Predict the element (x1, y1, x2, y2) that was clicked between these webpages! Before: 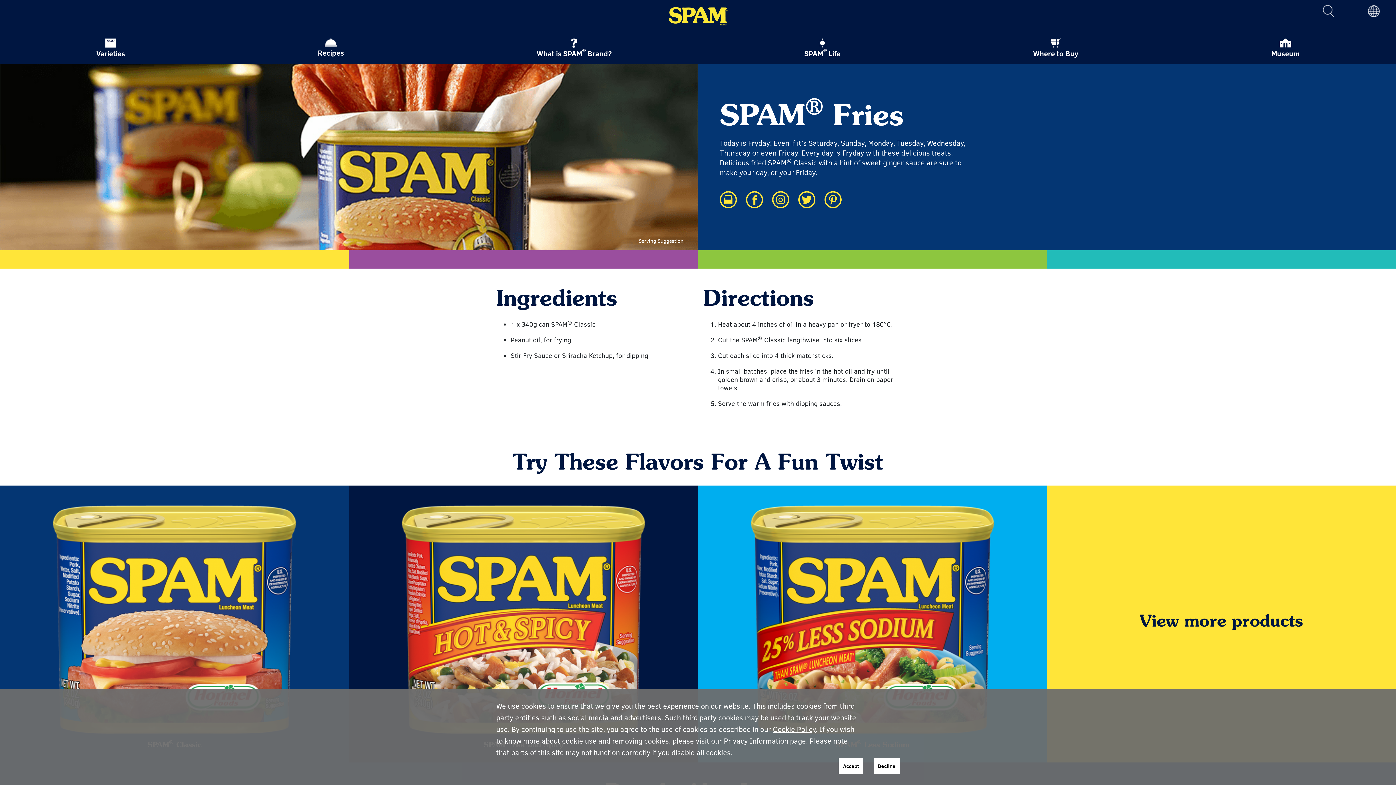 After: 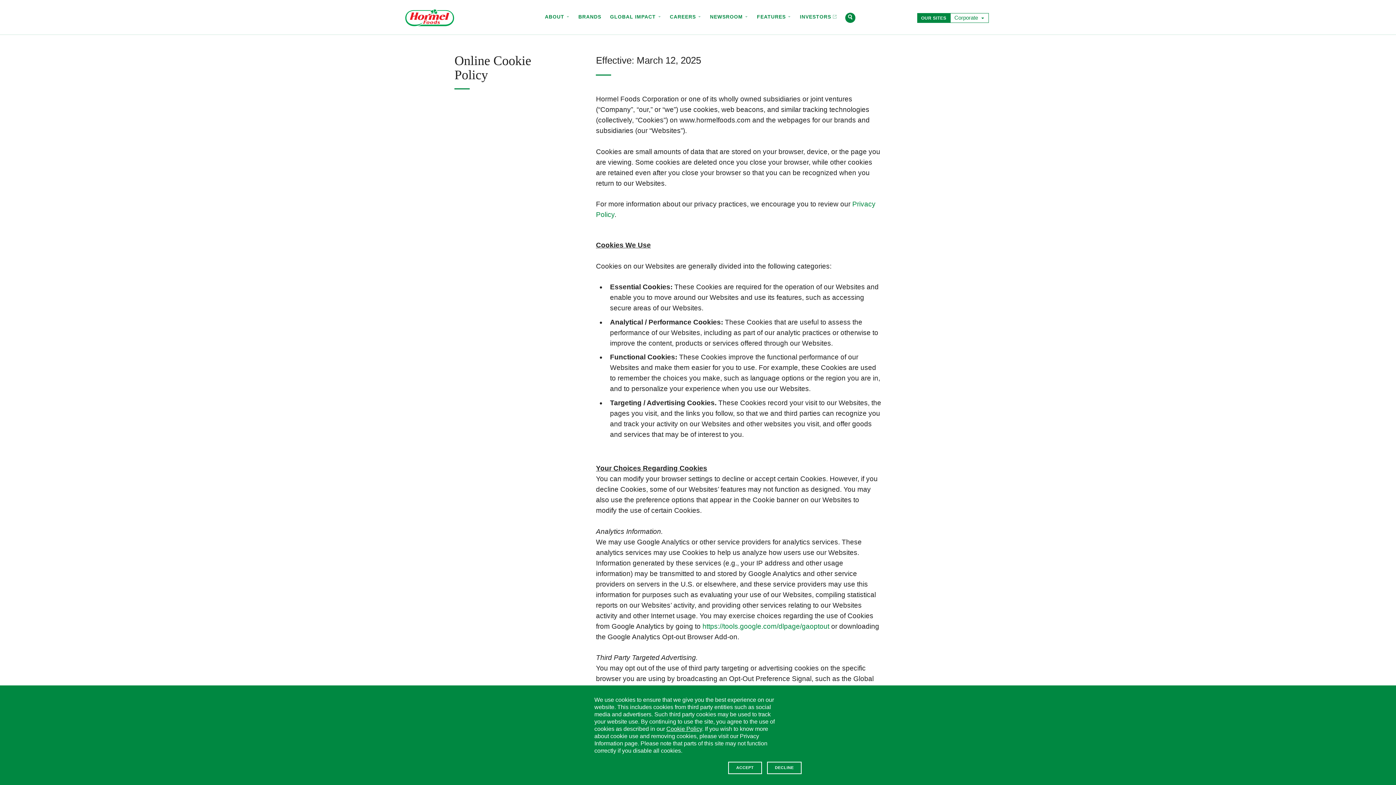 Action: bbox: (773, 724, 816, 734) label: Cookie Policy